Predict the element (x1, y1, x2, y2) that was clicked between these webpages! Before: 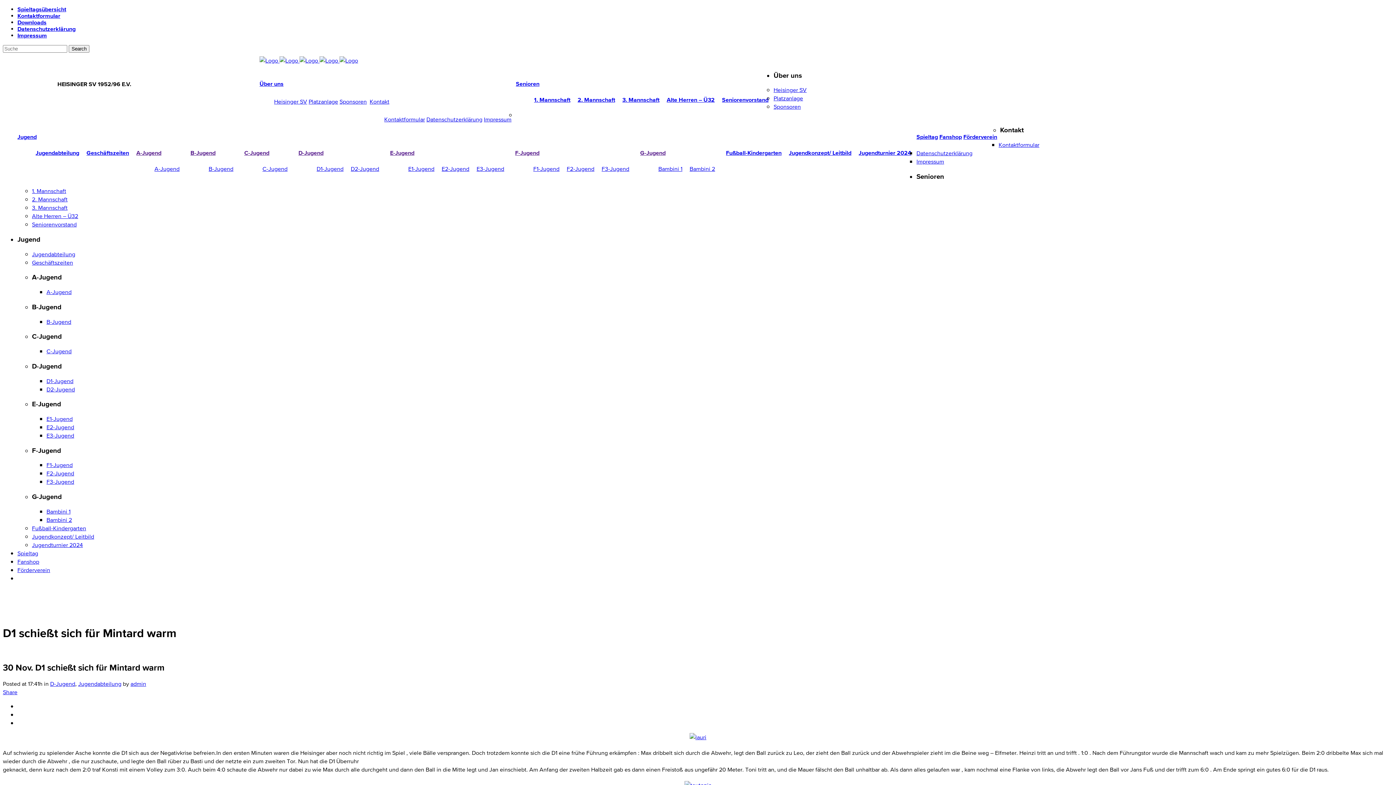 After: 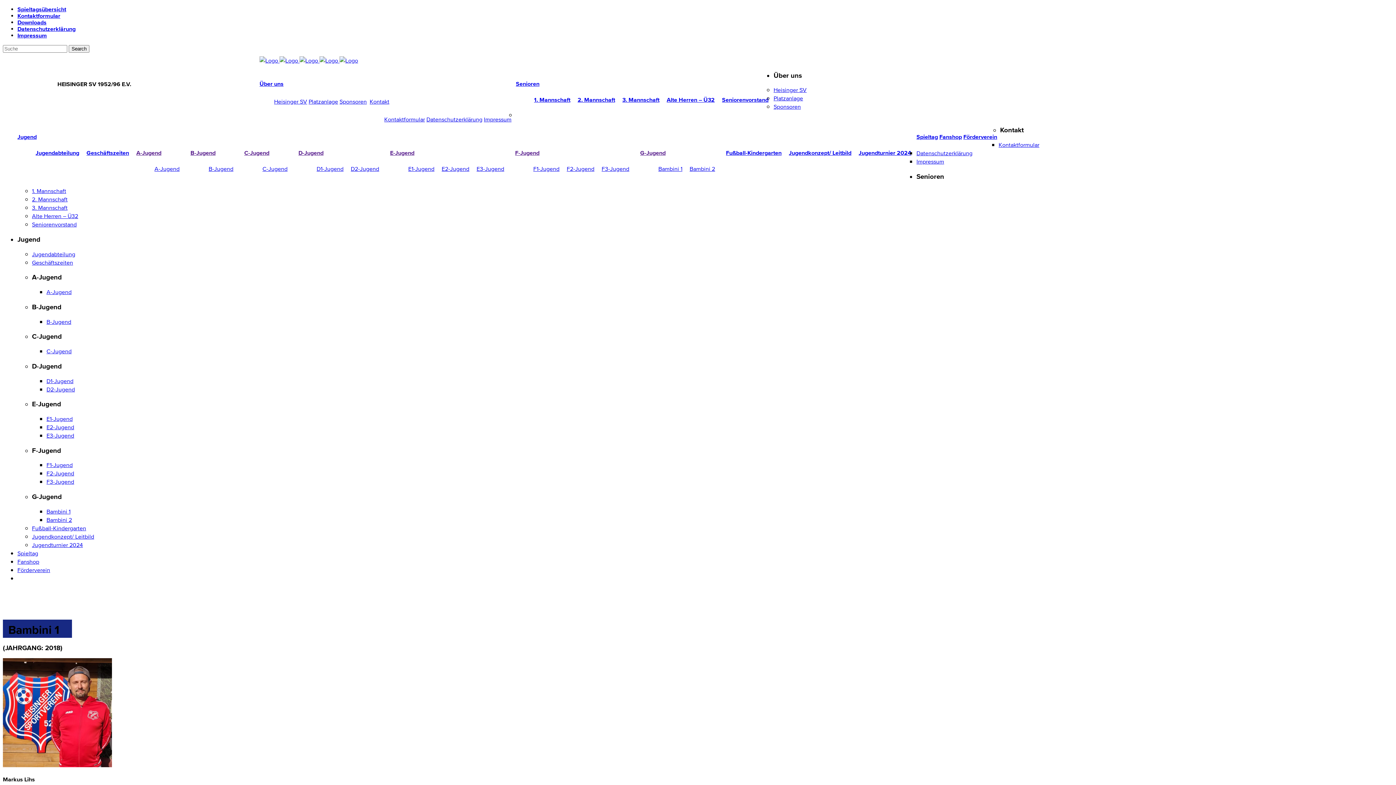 Action: label: Bambini 1 bbox: (658, 164, 682, 173)